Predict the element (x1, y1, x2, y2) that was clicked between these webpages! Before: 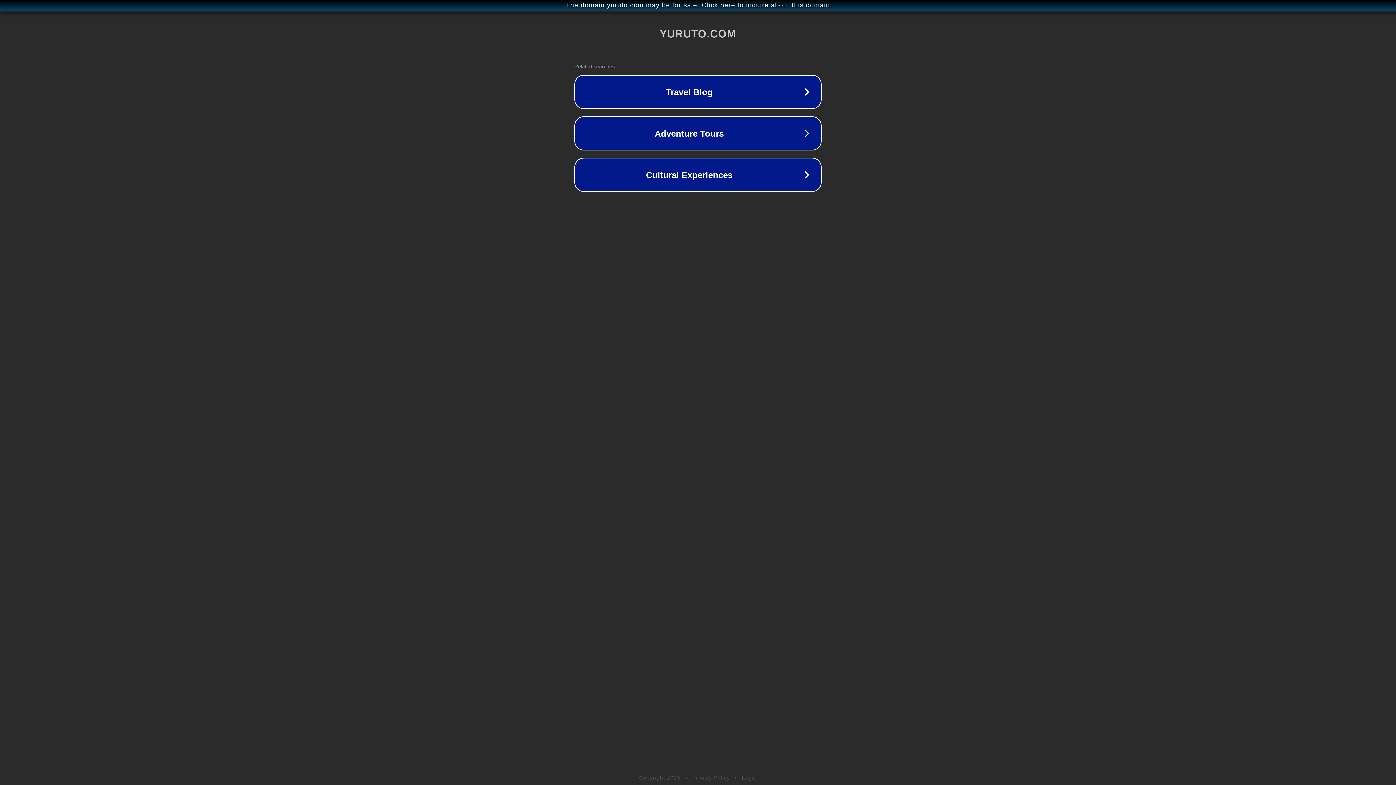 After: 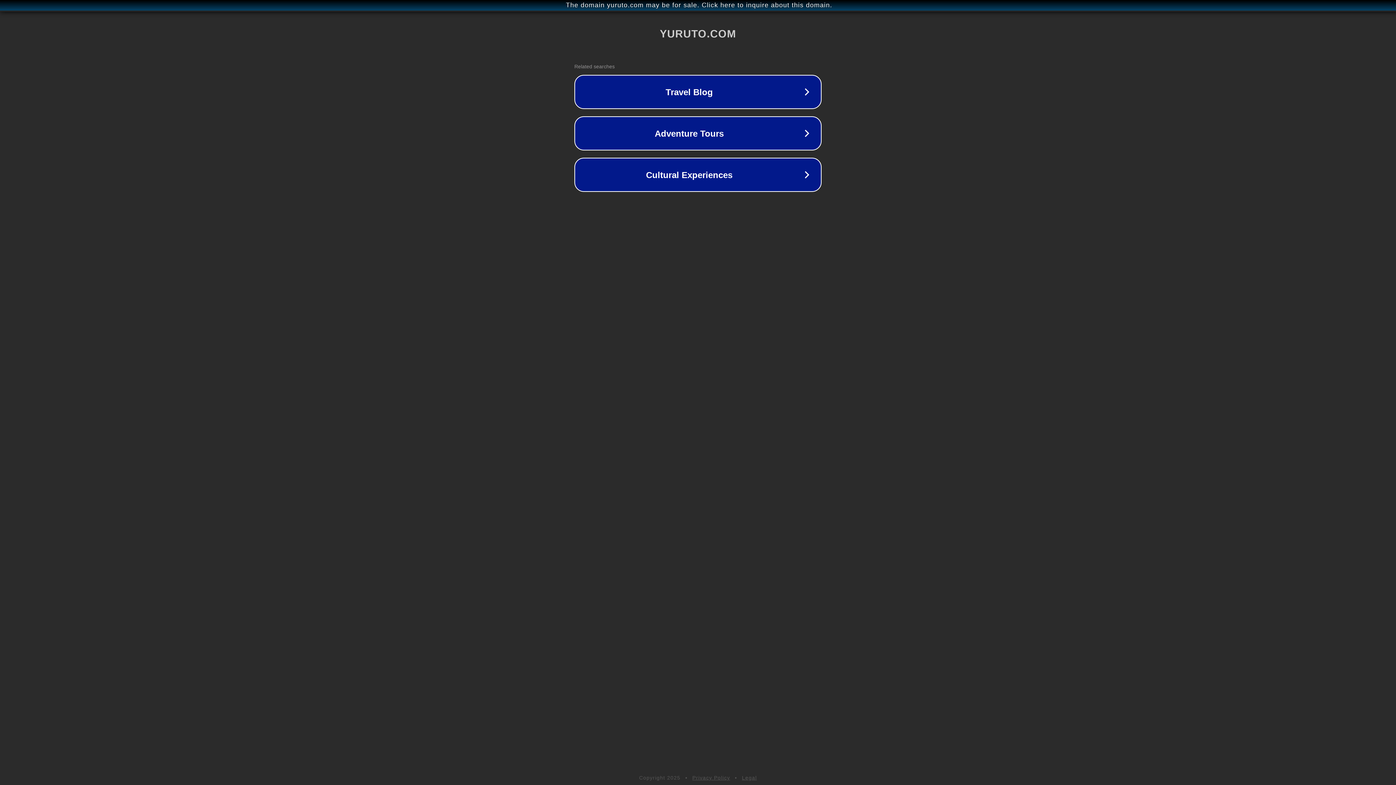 Action: label: Privacy Policy bbox: (692, 775, 730, 781)